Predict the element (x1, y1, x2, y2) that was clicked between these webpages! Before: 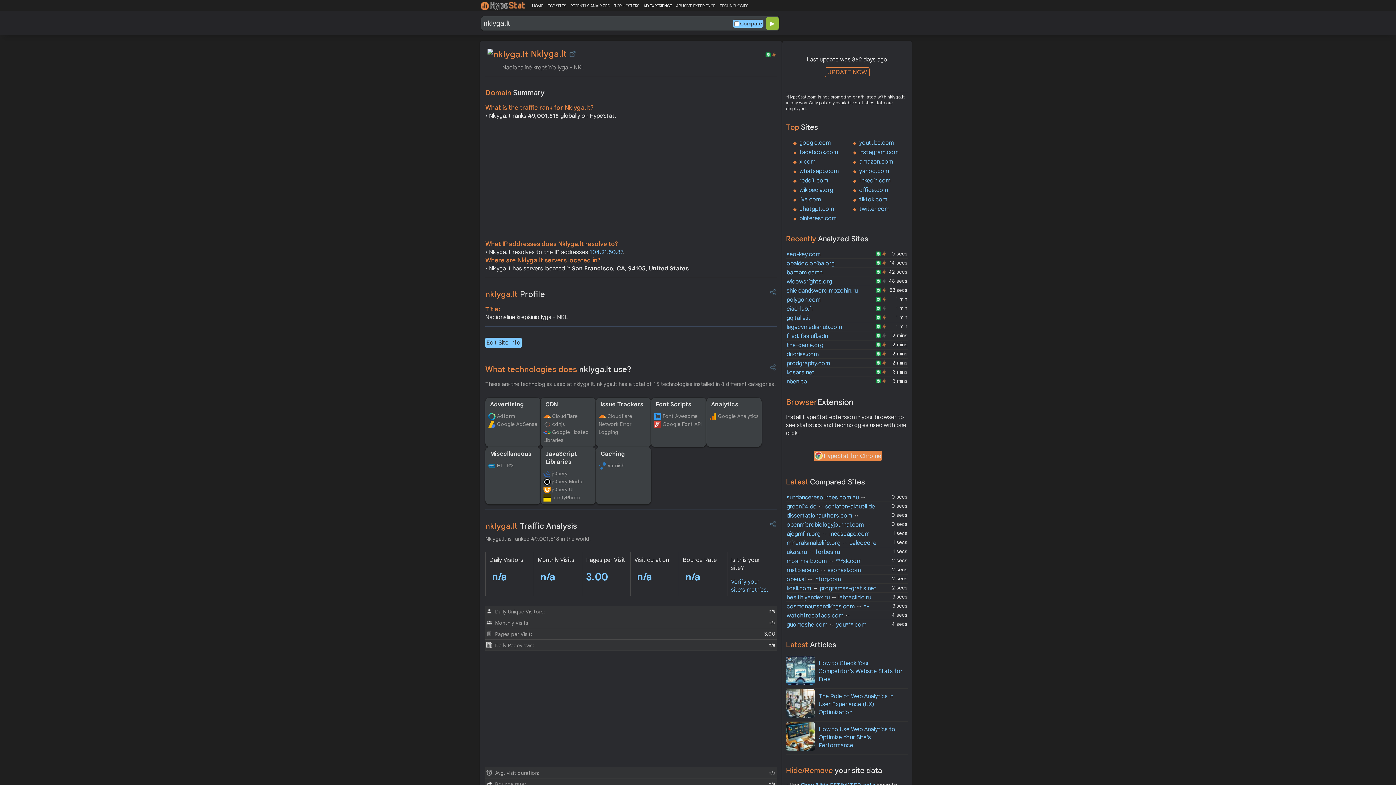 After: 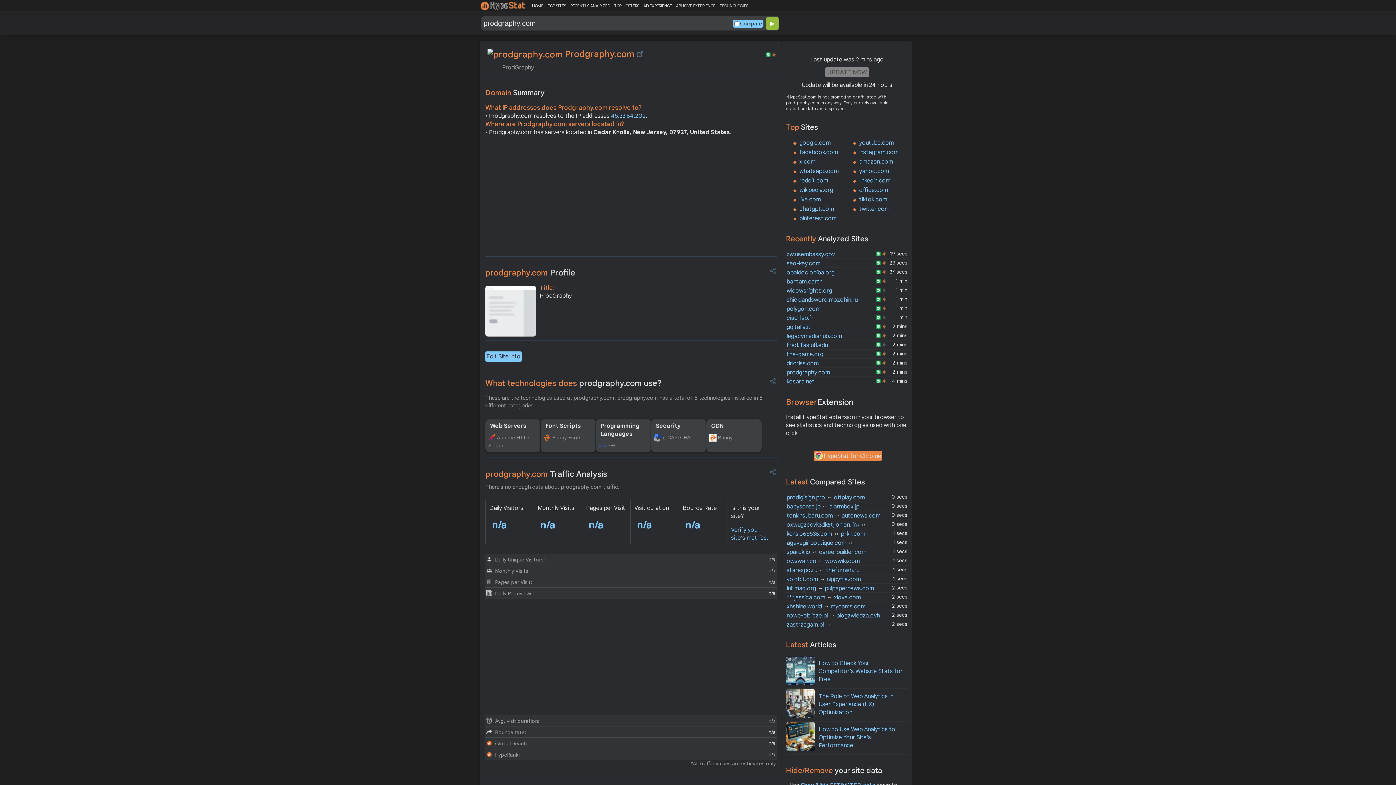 Action: bbox: (786, 360, 830, 367) label: prodgraphy.com